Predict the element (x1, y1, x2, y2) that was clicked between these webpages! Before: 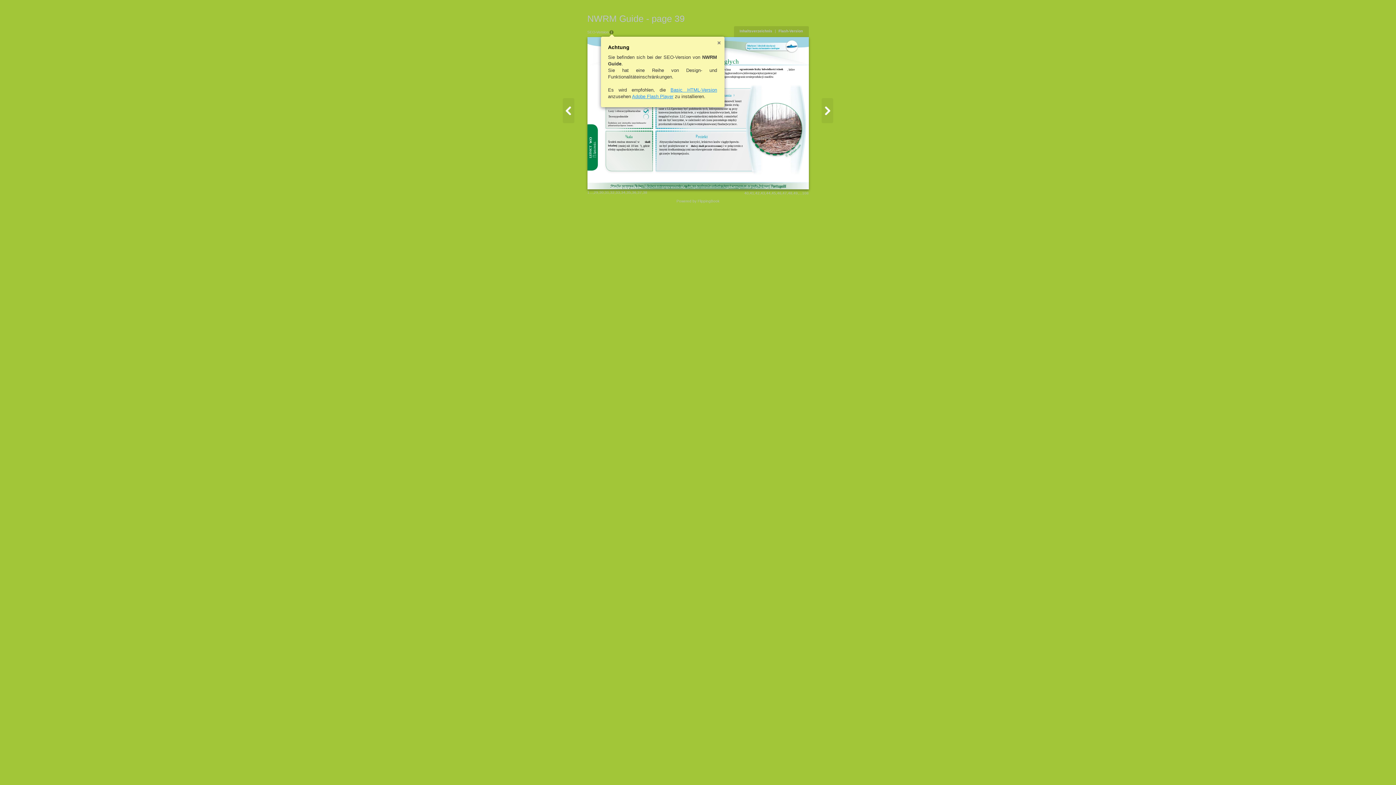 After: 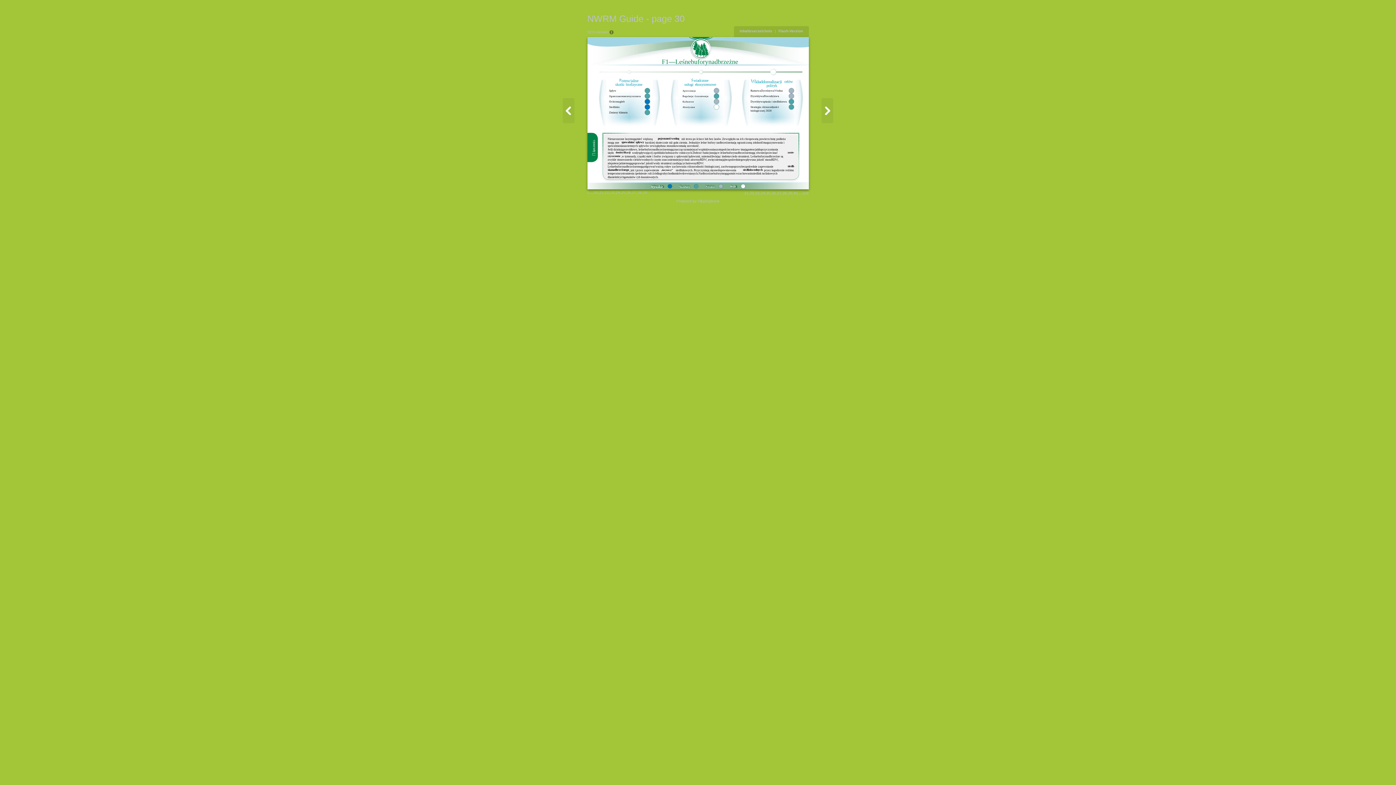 Action: label: 30 bbox: (599, 190, 603, 194)